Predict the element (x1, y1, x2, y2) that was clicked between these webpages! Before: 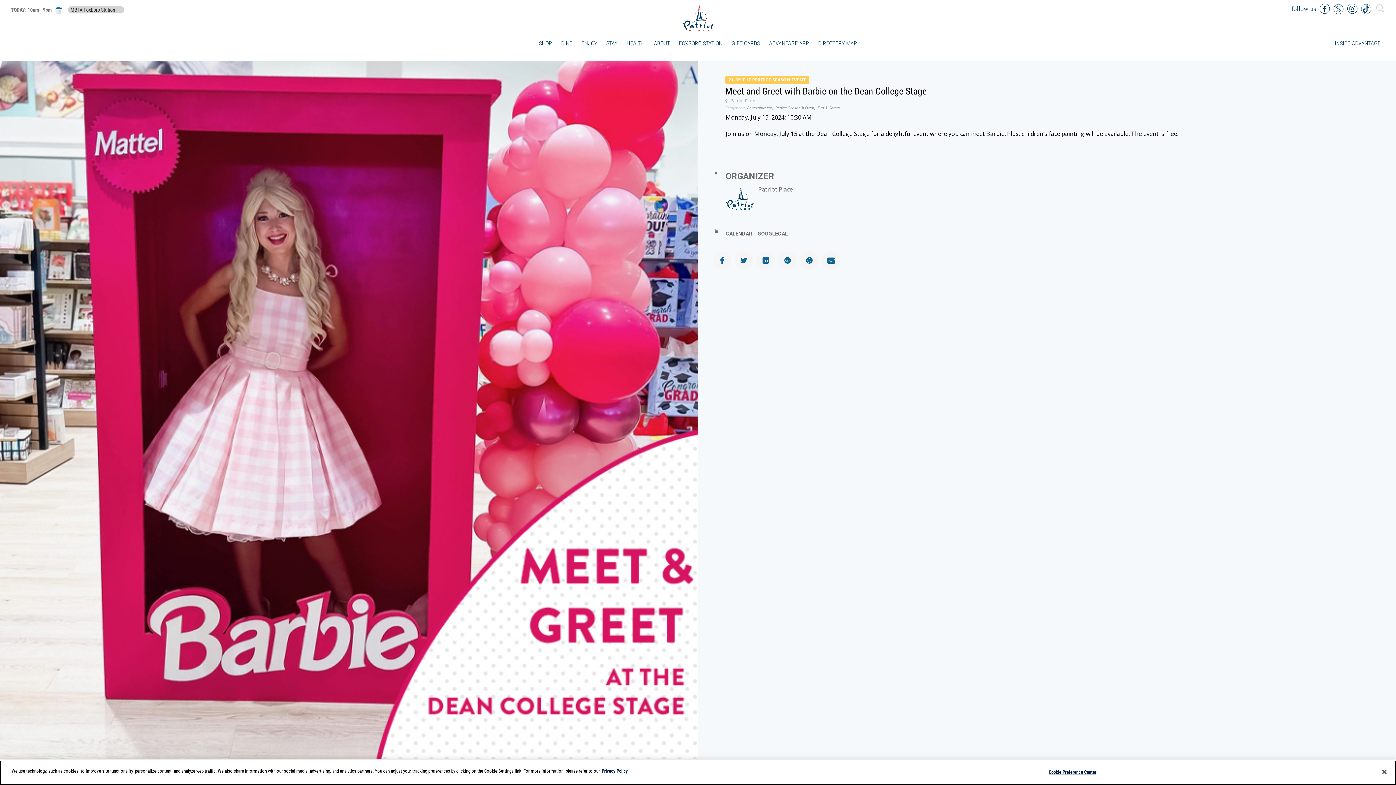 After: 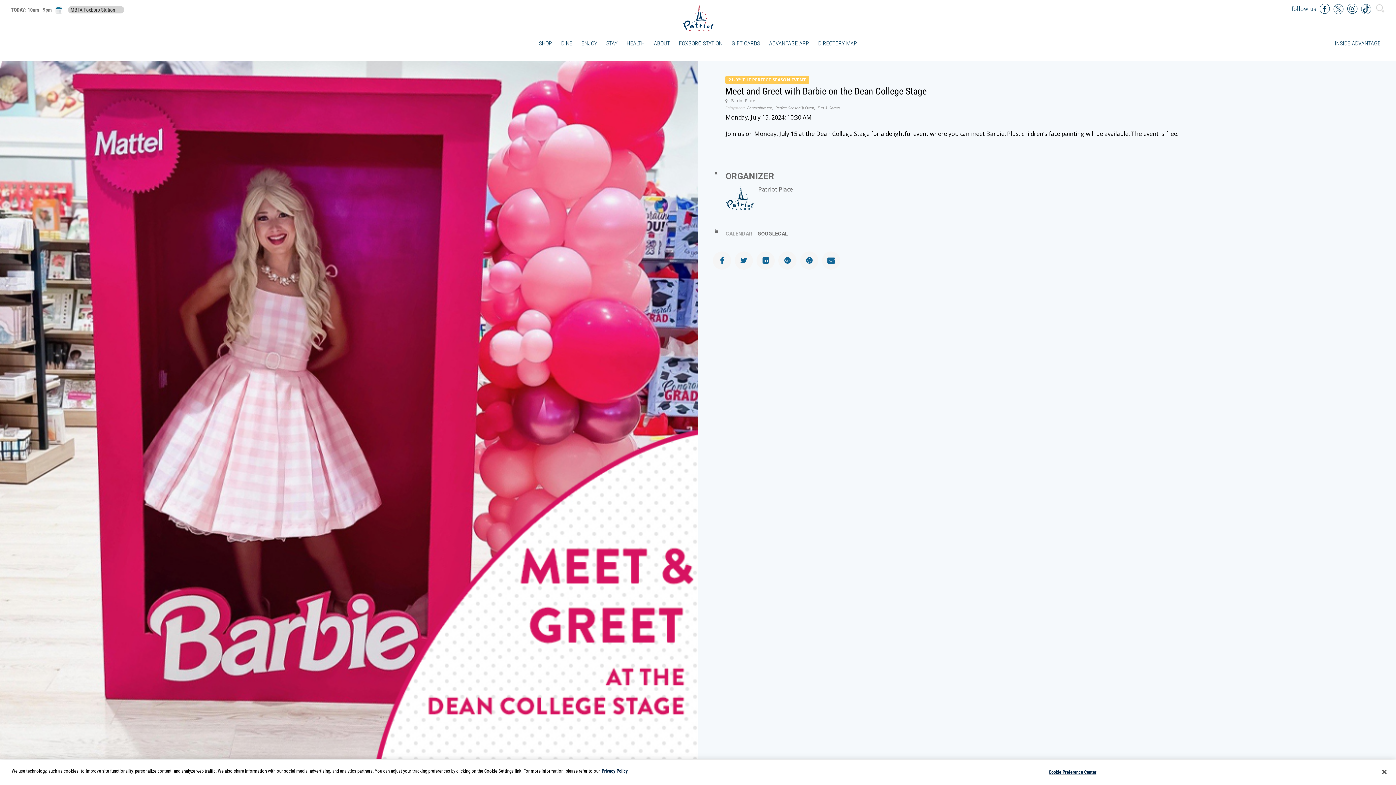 Action: bbox: (725, 230, 757, 237) label: CALENDAR